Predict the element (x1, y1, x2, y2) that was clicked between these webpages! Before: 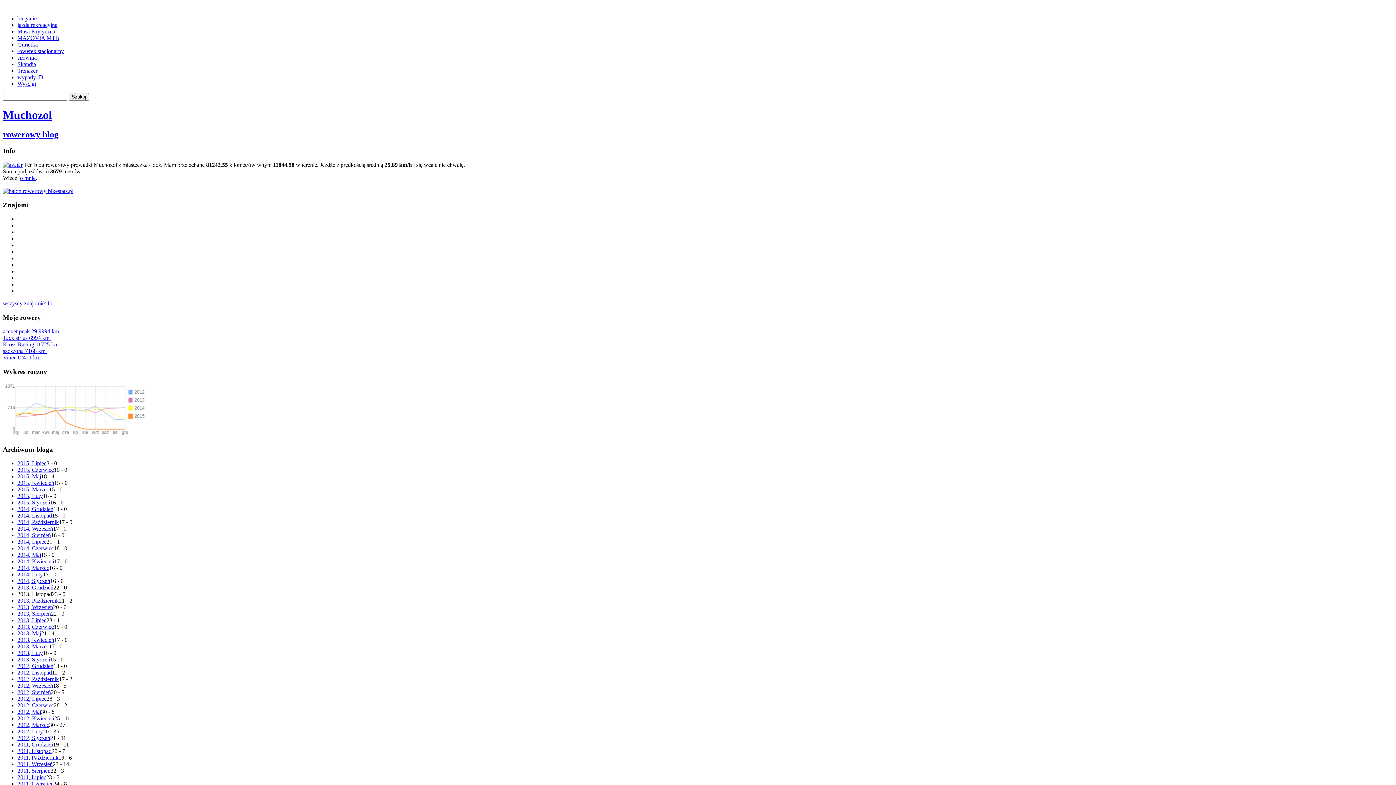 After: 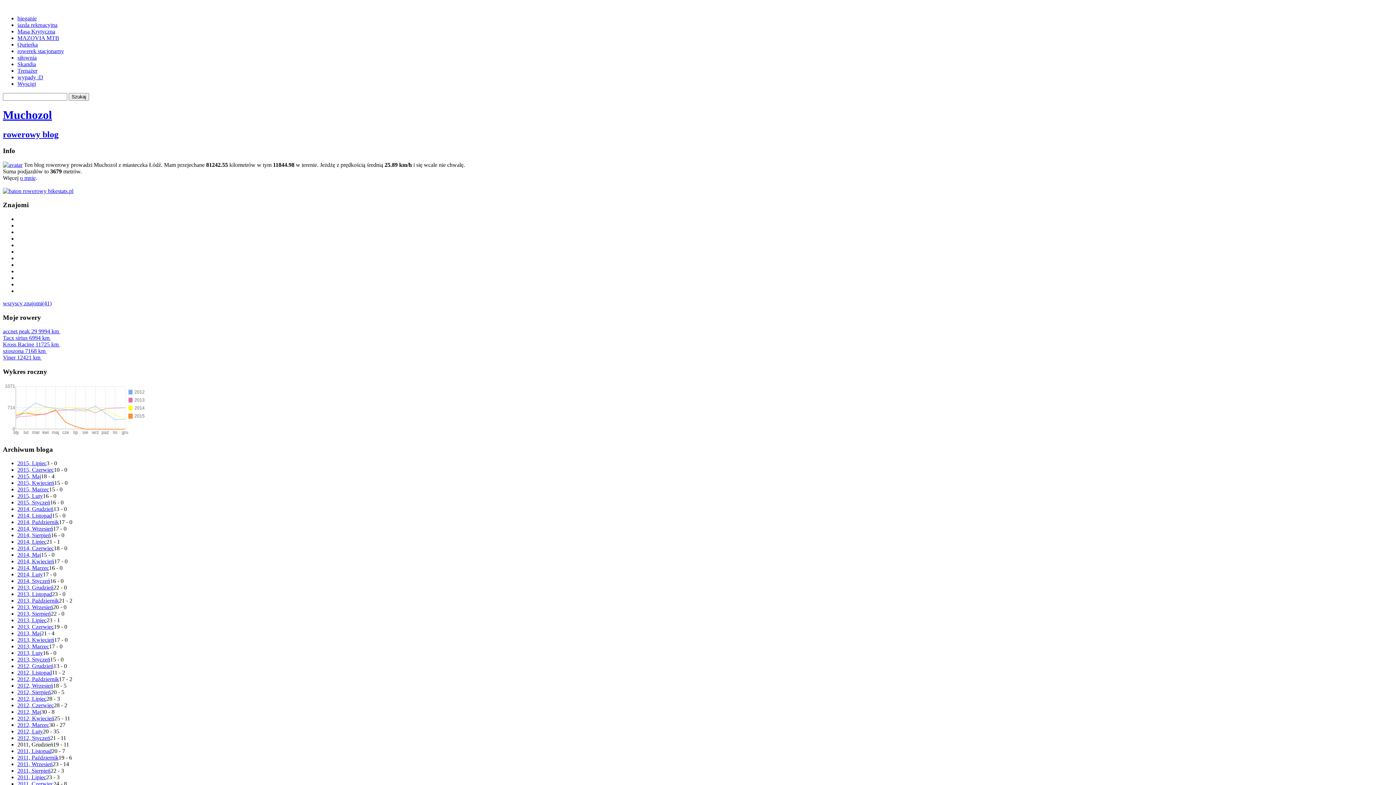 Action: bbox: (17, 741, 53, 748) label: 2011, Grudzień